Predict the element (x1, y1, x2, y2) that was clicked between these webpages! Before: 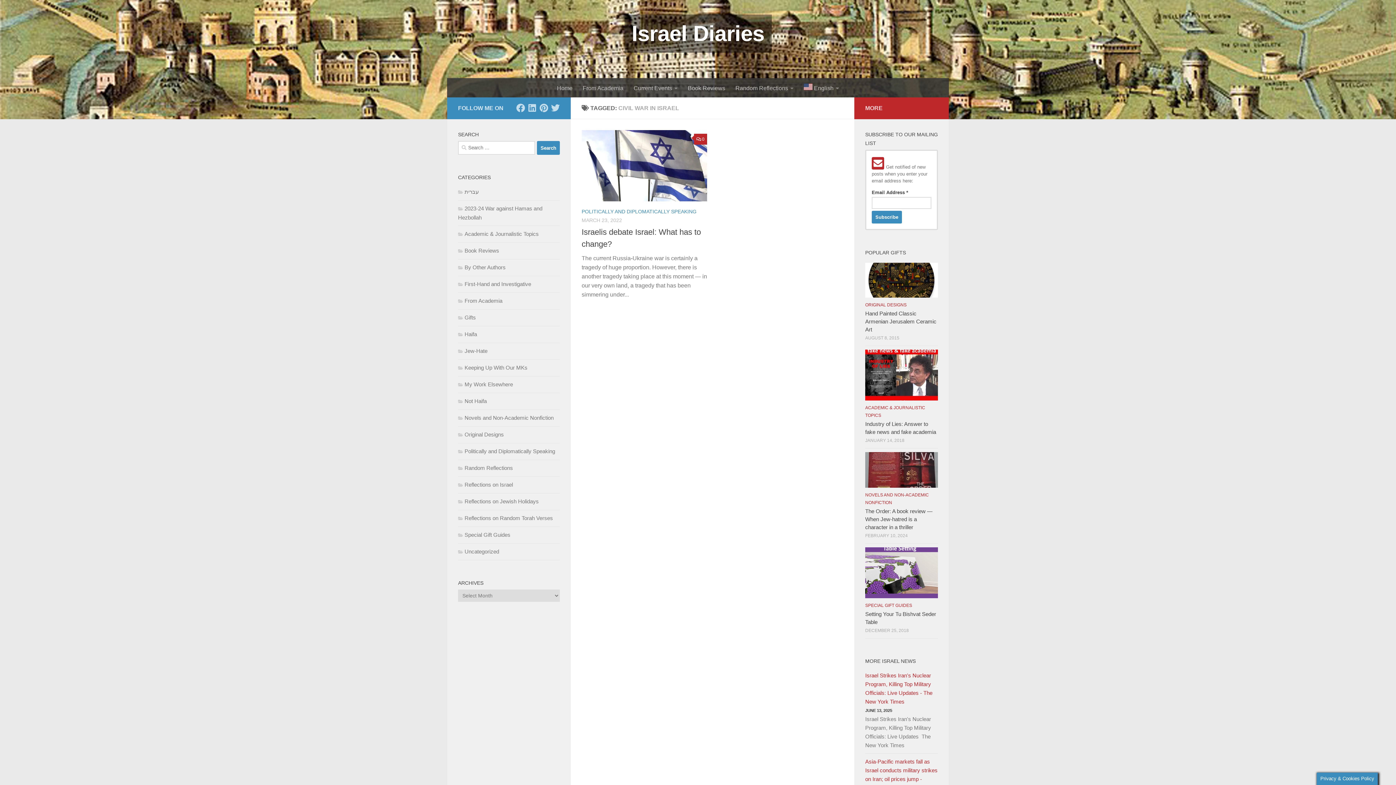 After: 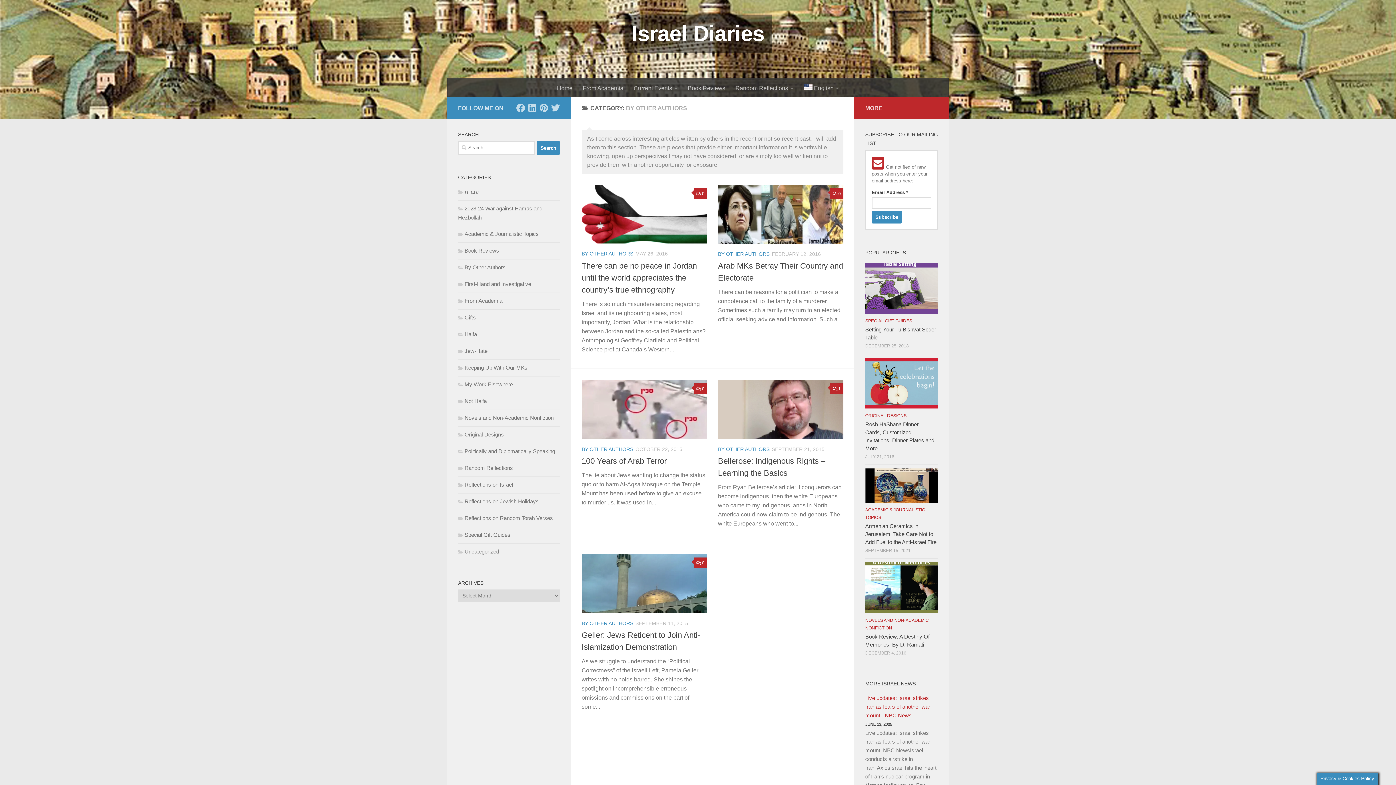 Action: bbox: (458, 264, 505, 270) label: By Other Authors